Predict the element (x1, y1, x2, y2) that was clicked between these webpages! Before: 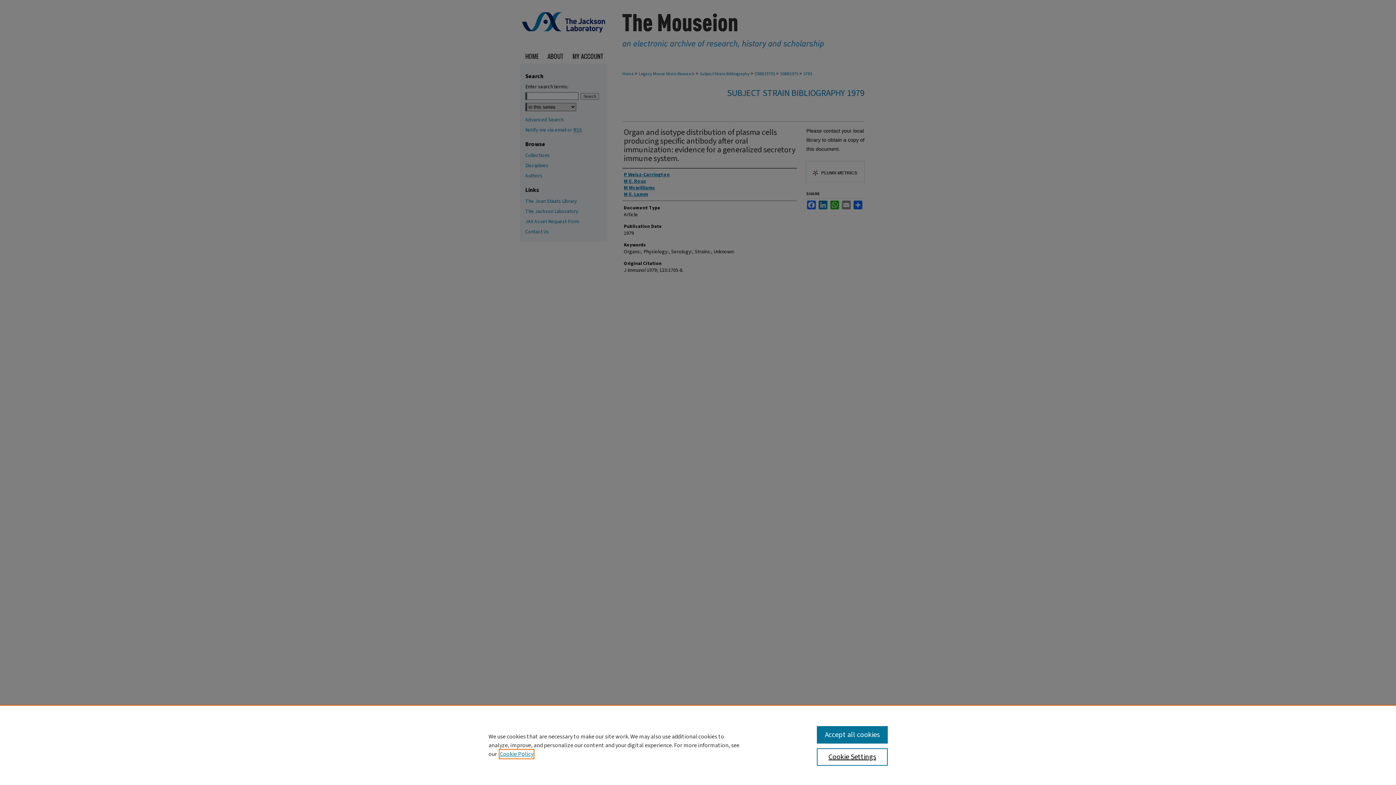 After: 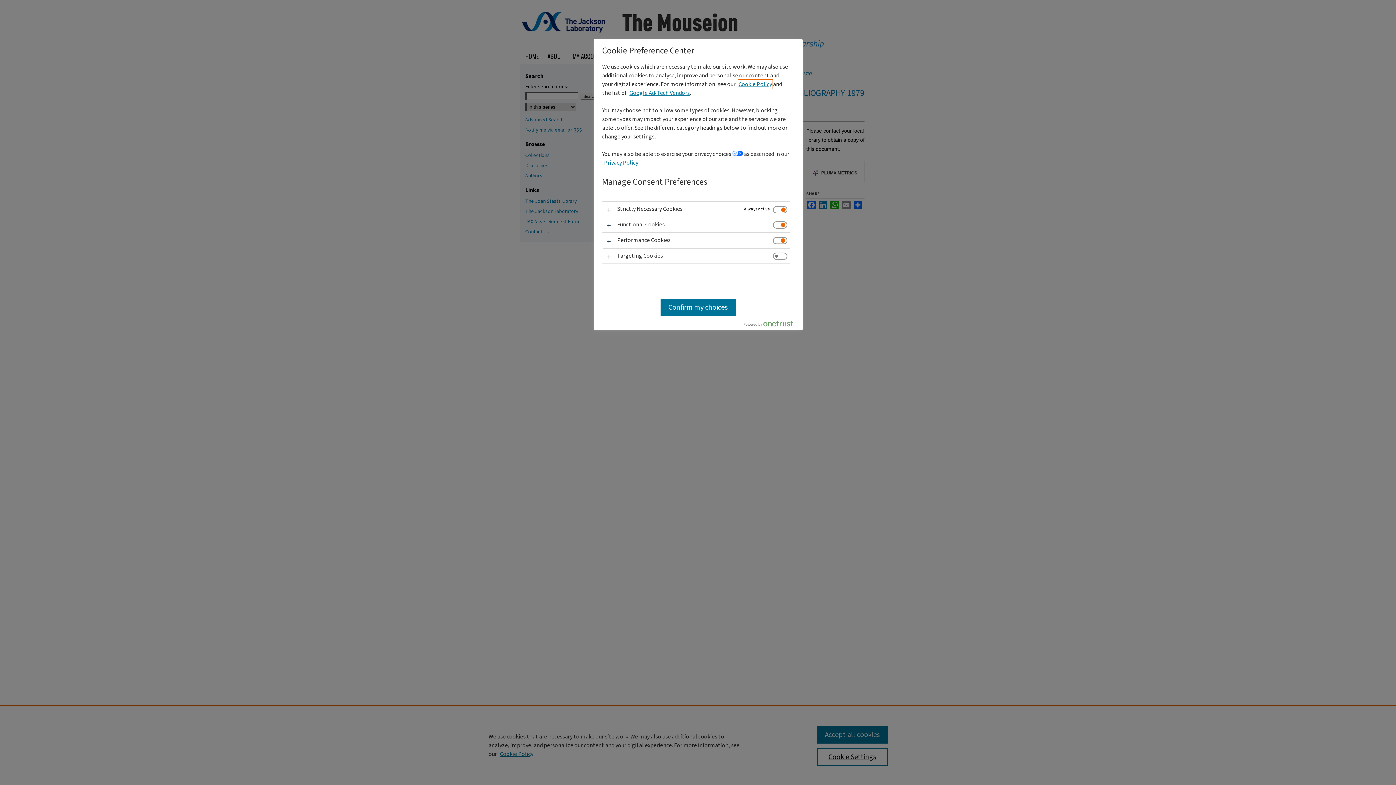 Action: label: Cookie Settings bbox: (817, 748, 887, 766)